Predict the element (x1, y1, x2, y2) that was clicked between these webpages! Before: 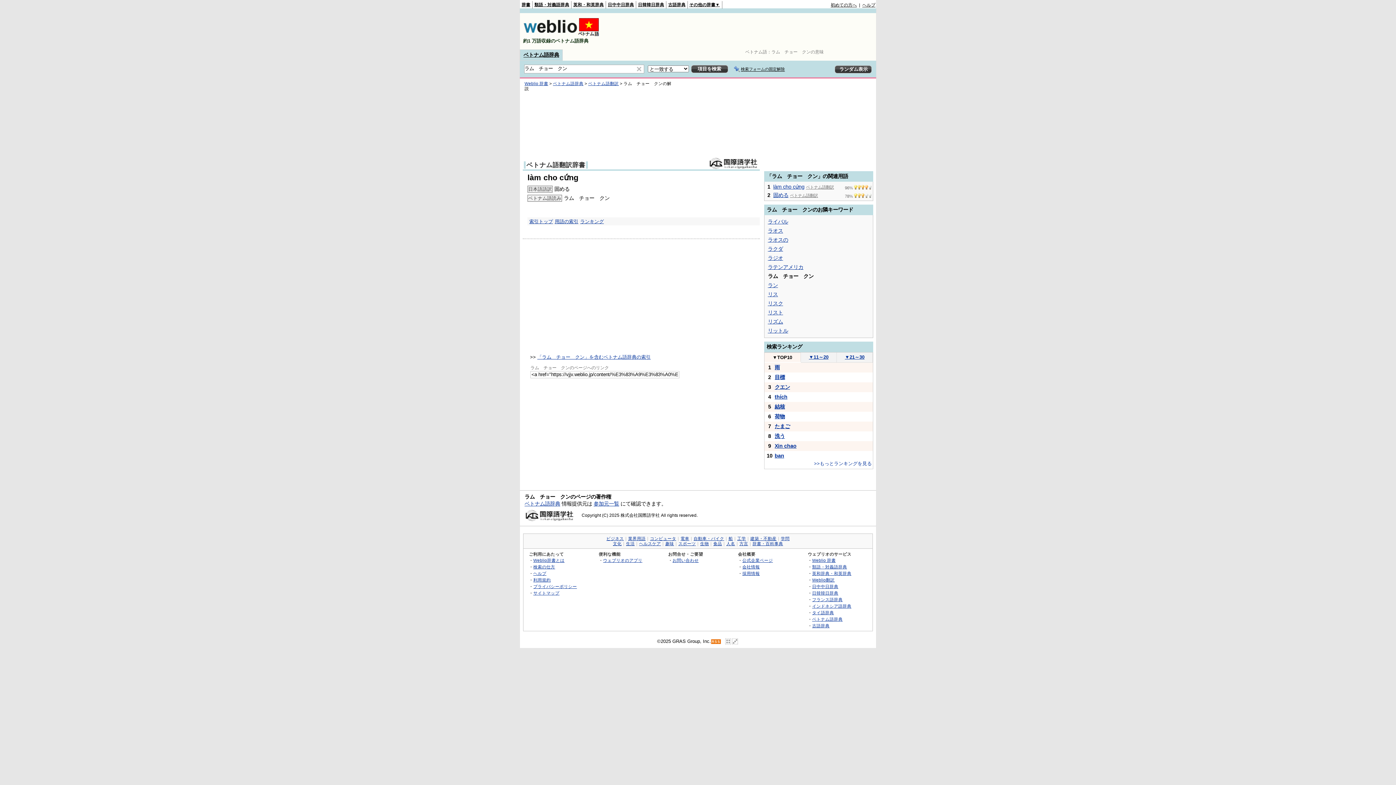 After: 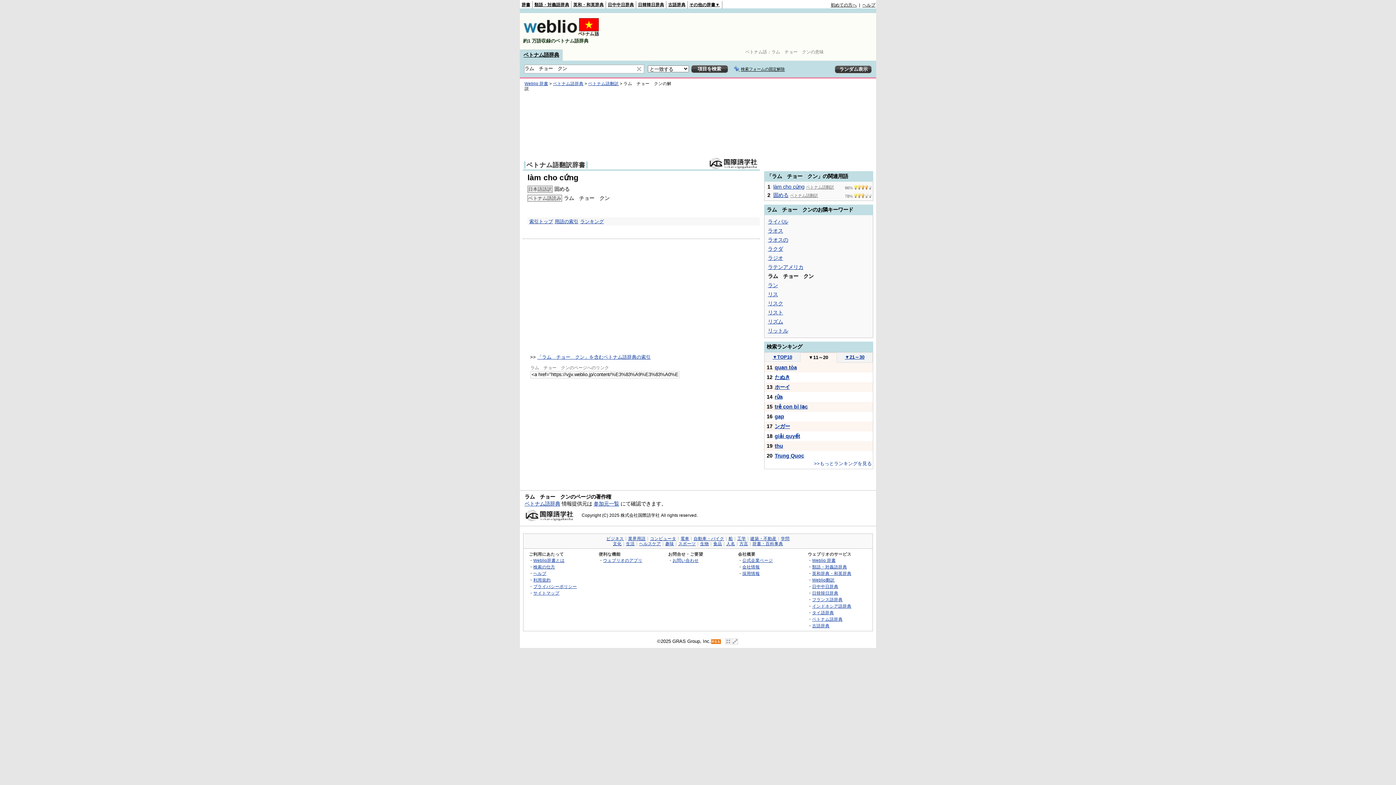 Action: label: ▼11～20 bbox: (809, 354, 828, 360)